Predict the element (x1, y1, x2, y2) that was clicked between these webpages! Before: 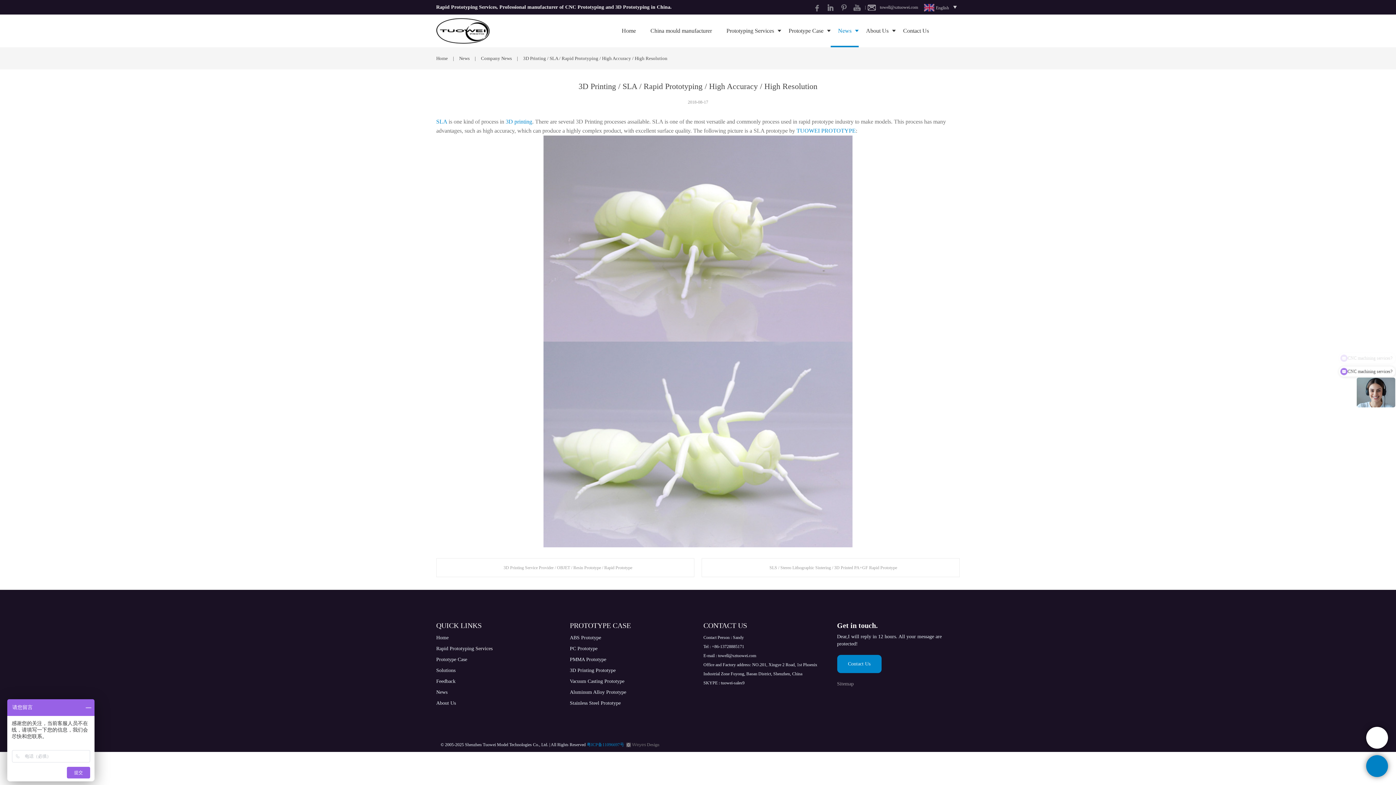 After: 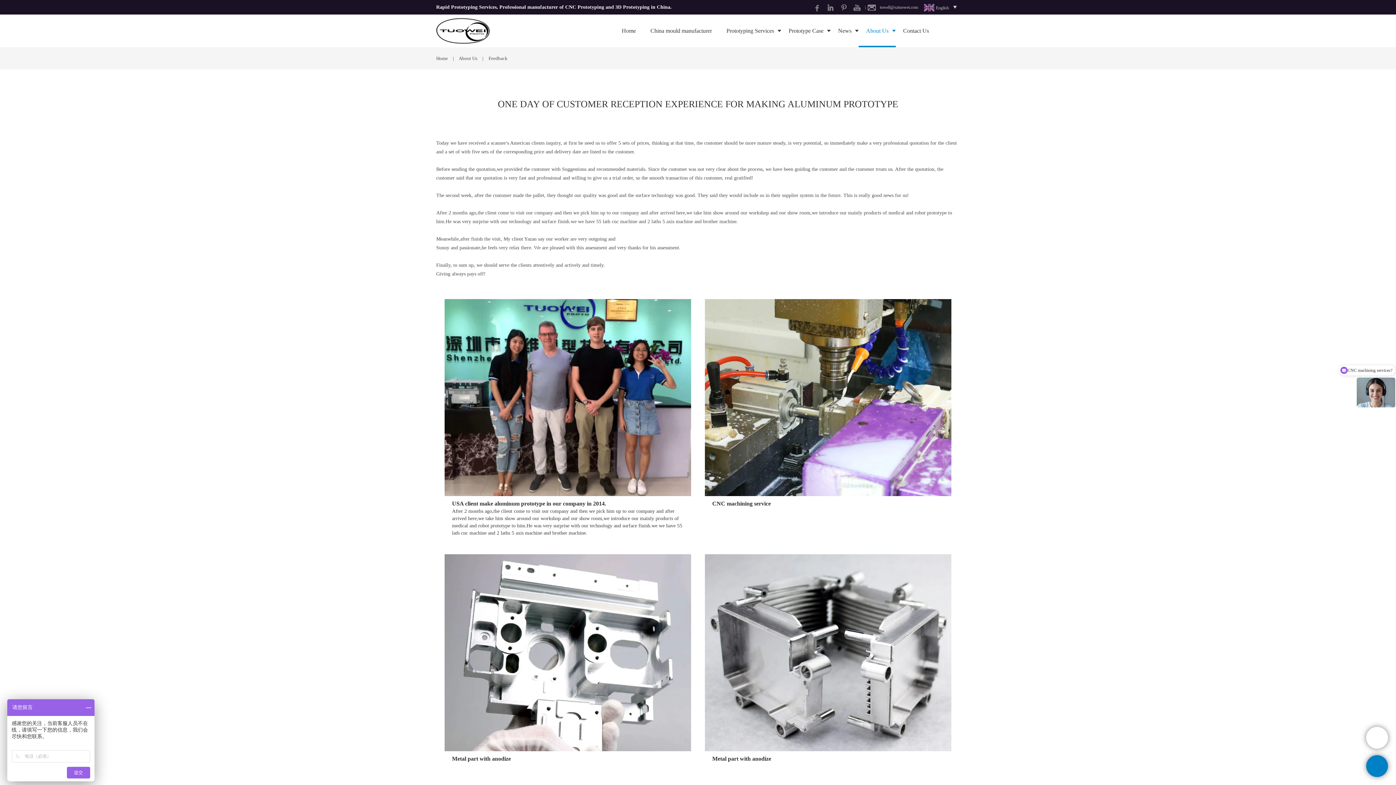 Action: bbox: (436, 678, 455, 684) label: Feedback